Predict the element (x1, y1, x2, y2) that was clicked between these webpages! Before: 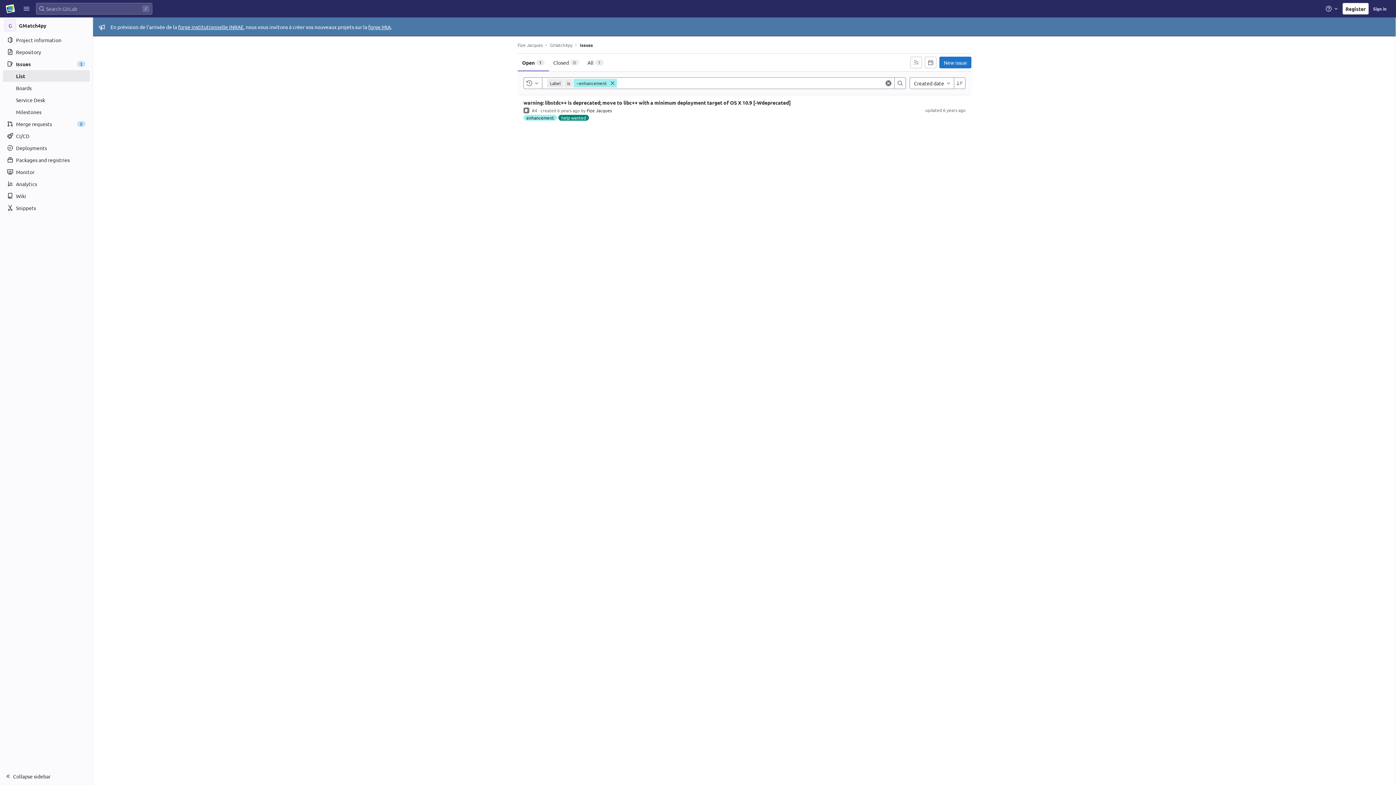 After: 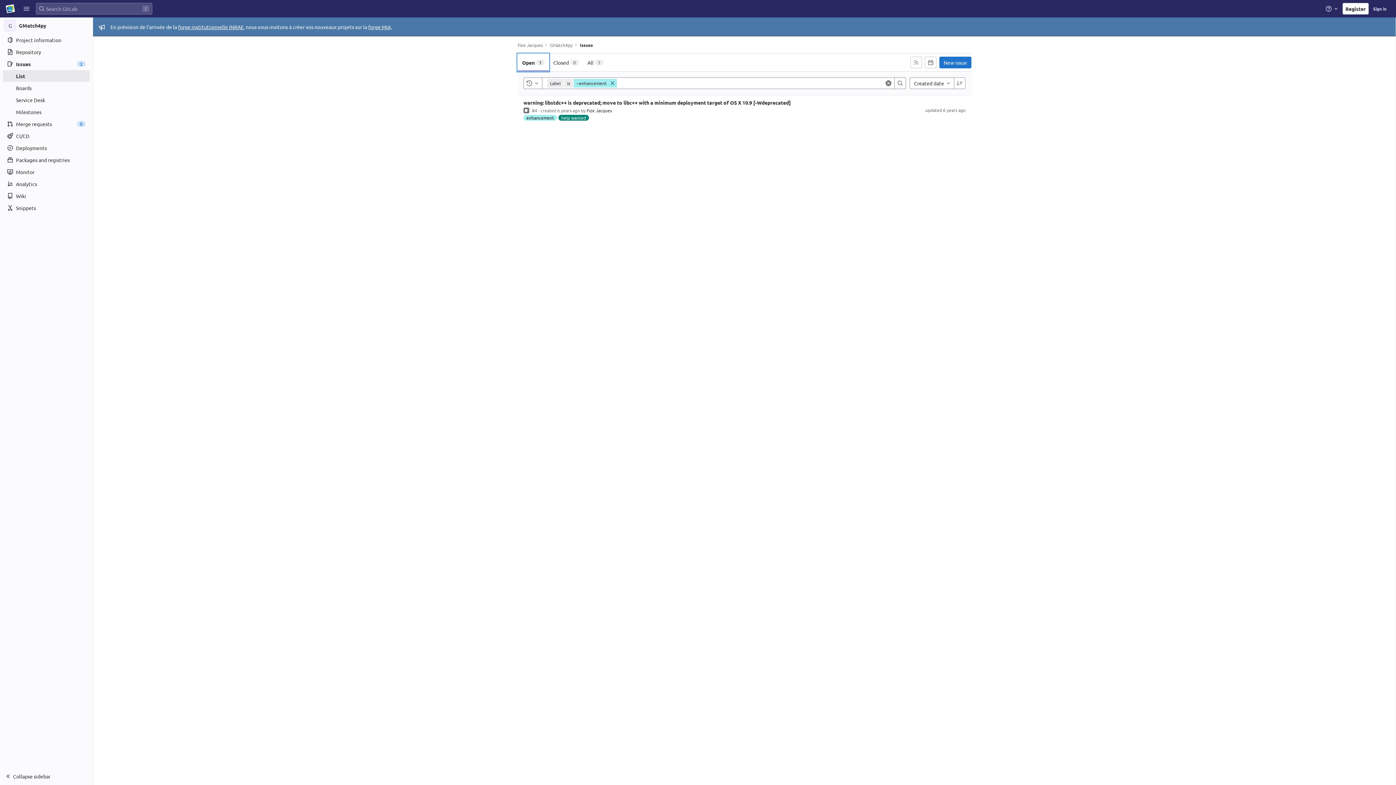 Action: bbox: (517, 53, 549, 71) label: Open
1